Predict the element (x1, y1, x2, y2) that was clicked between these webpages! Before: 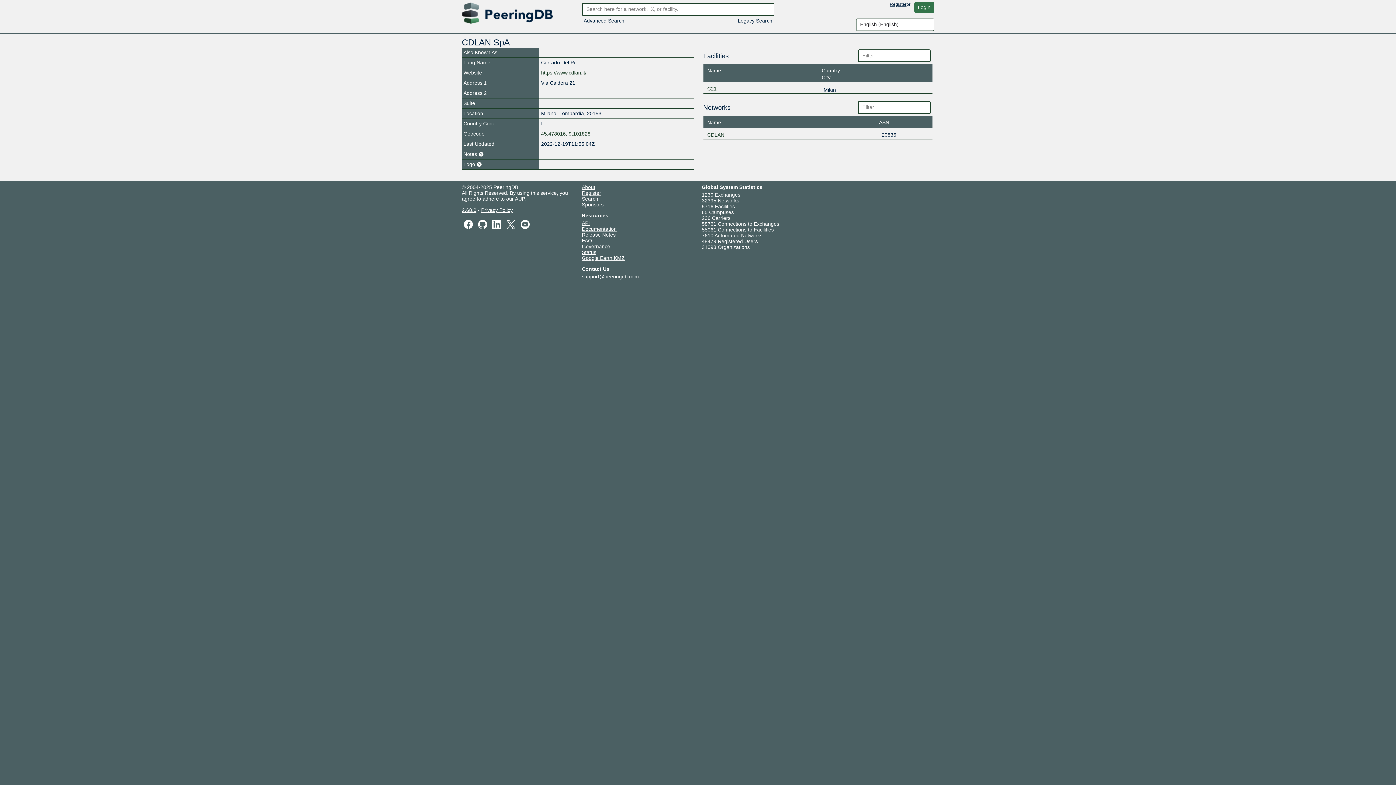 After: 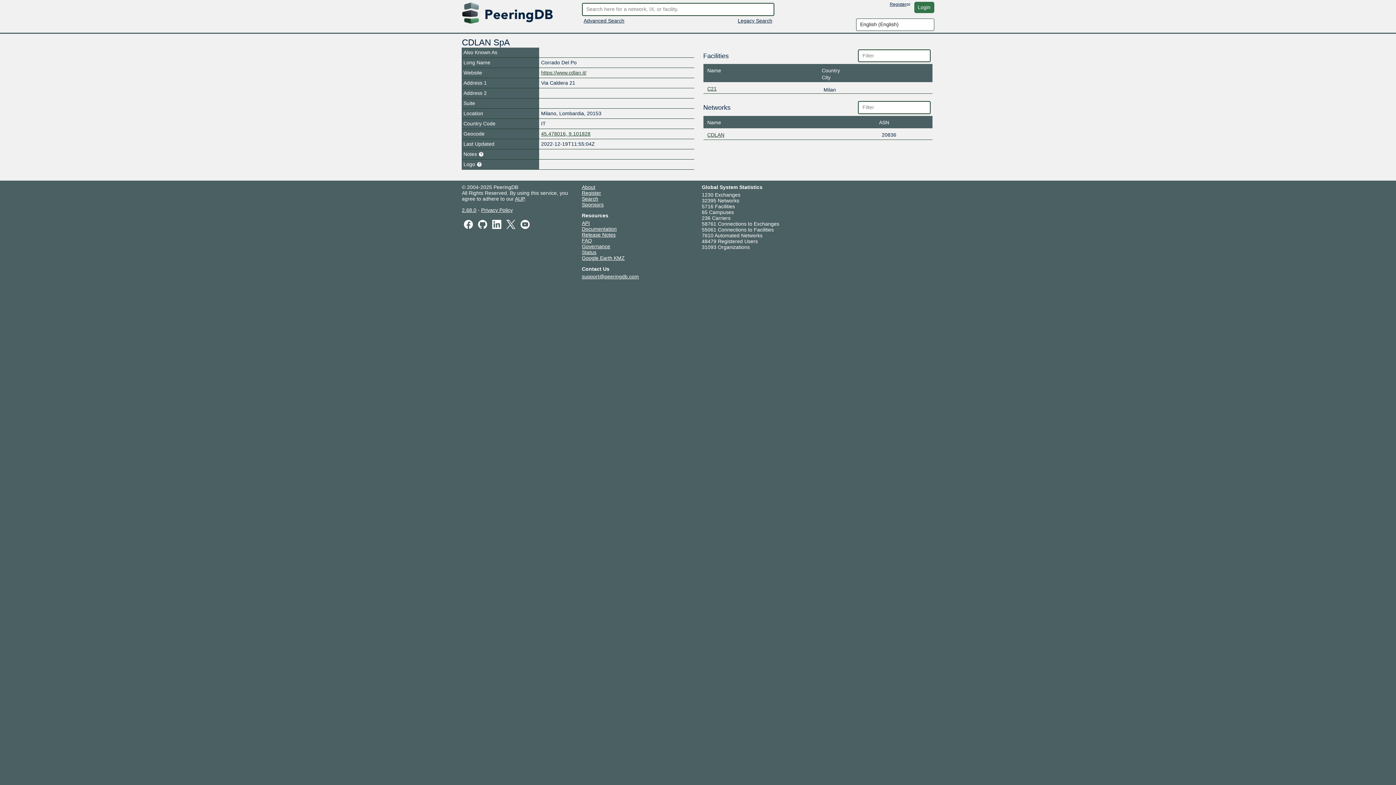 Action: bbox: (490, 221, 503, 226)